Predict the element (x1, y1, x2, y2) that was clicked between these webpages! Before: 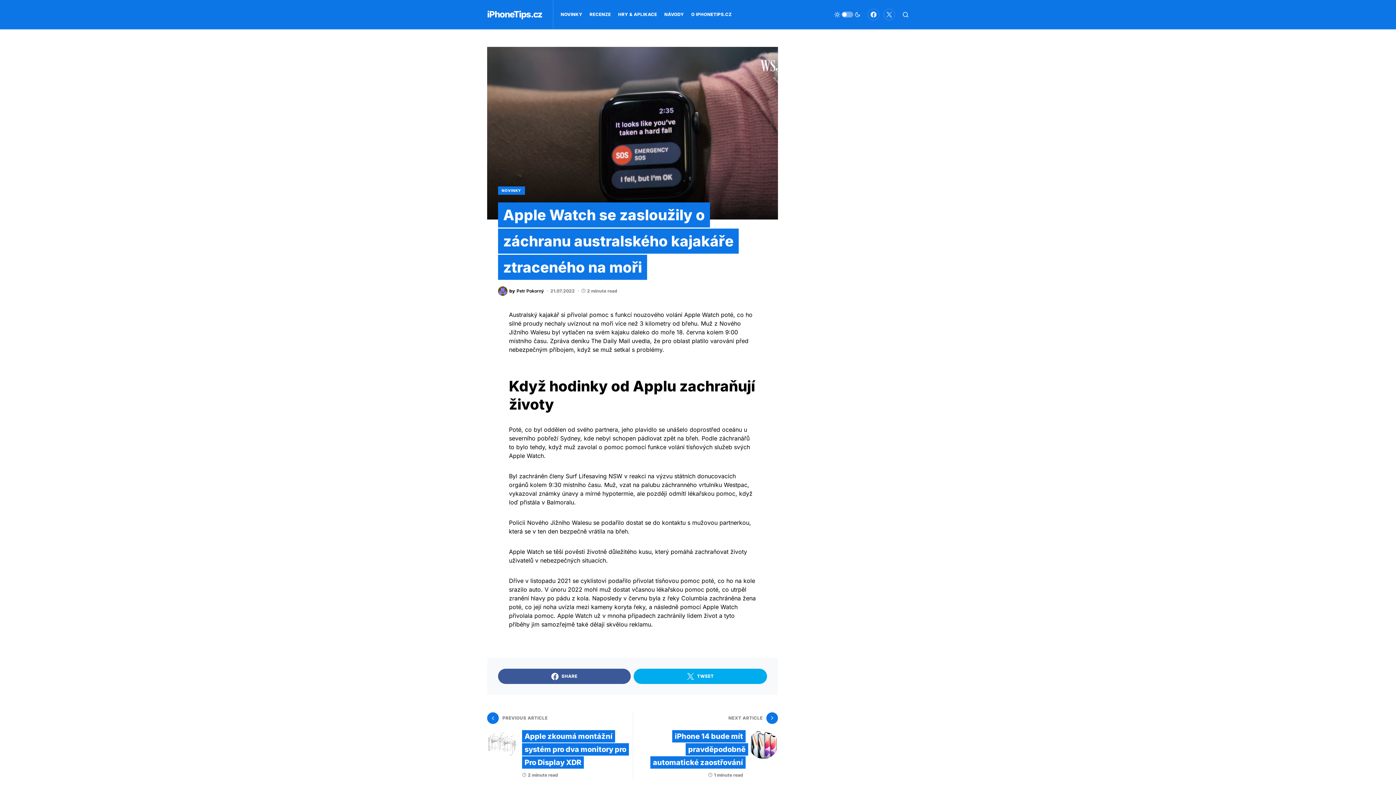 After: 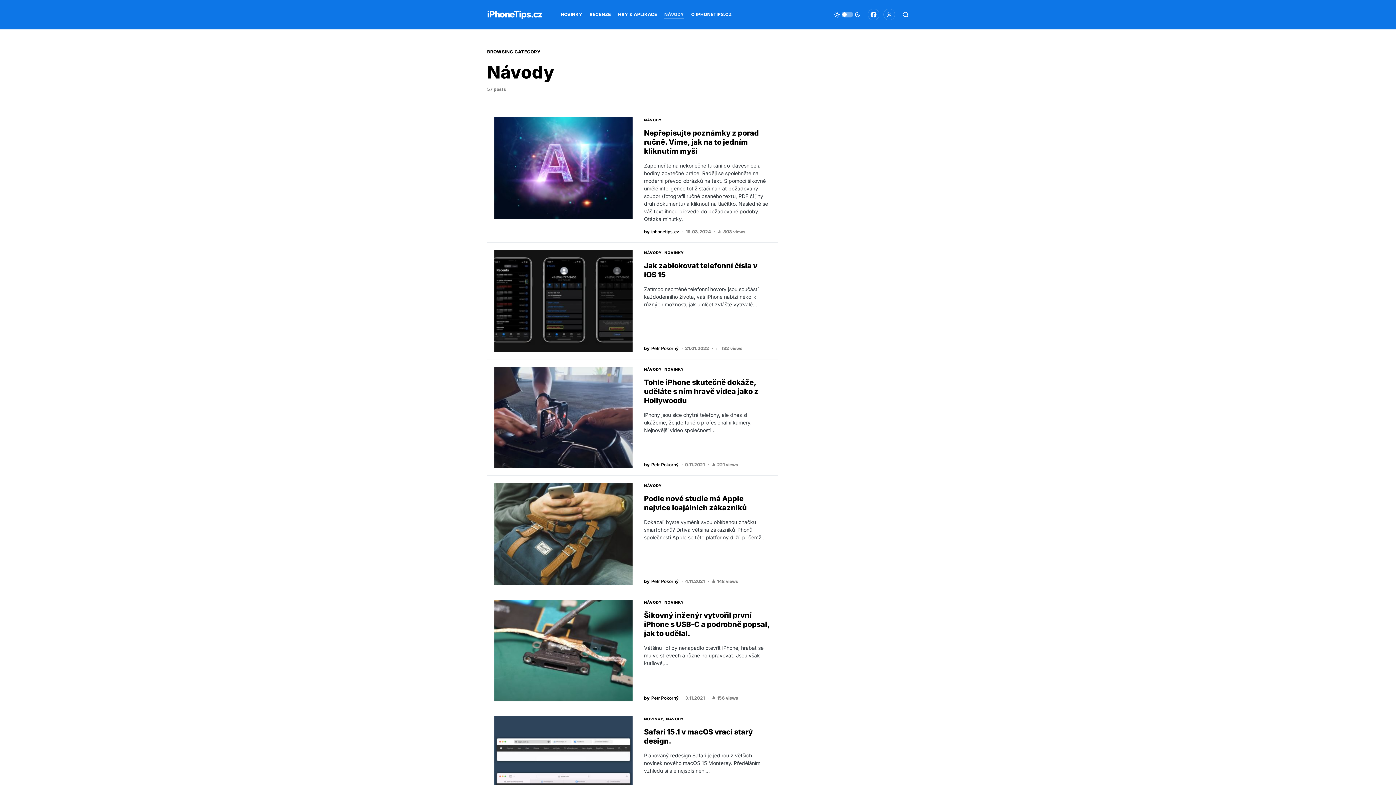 Action: label: NÁVODY bbox: (664, 0, 684, 29)